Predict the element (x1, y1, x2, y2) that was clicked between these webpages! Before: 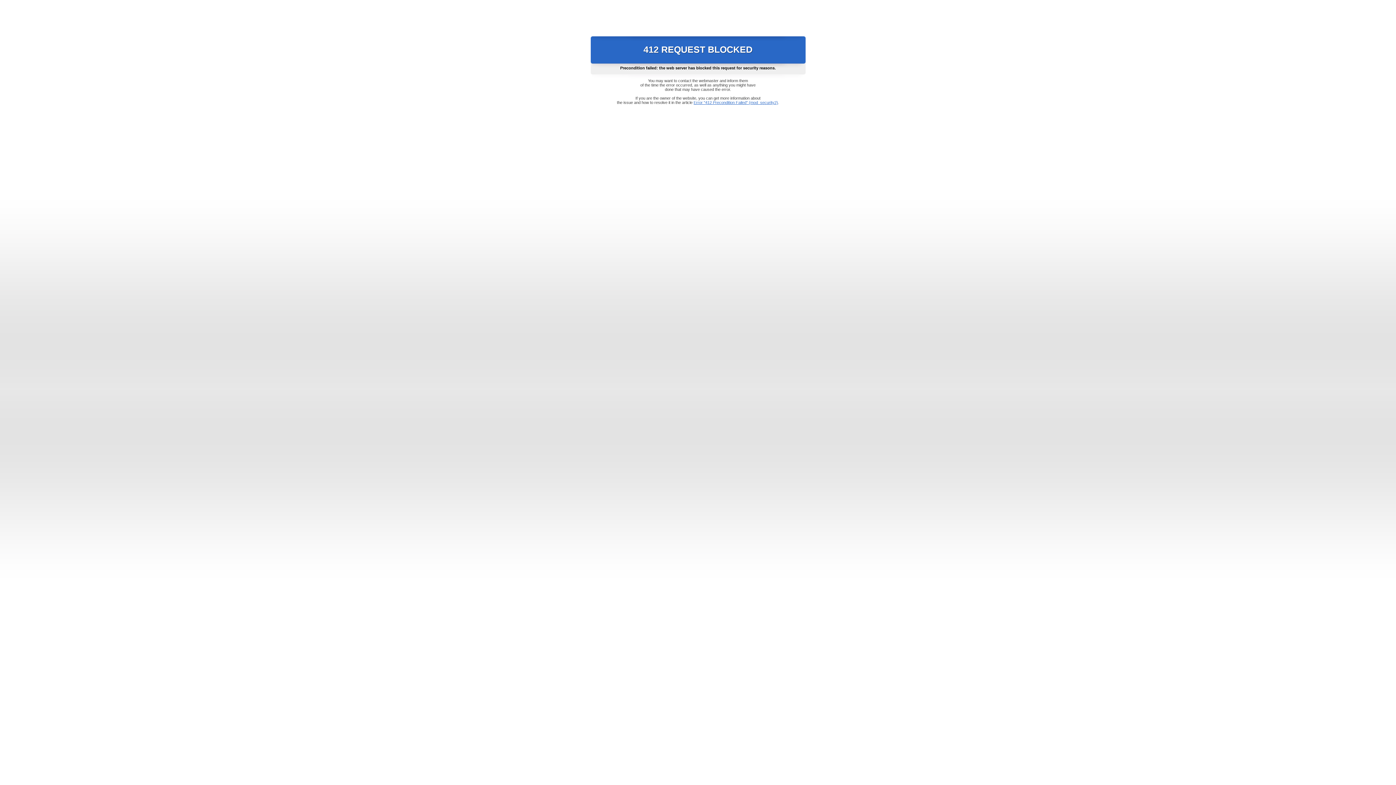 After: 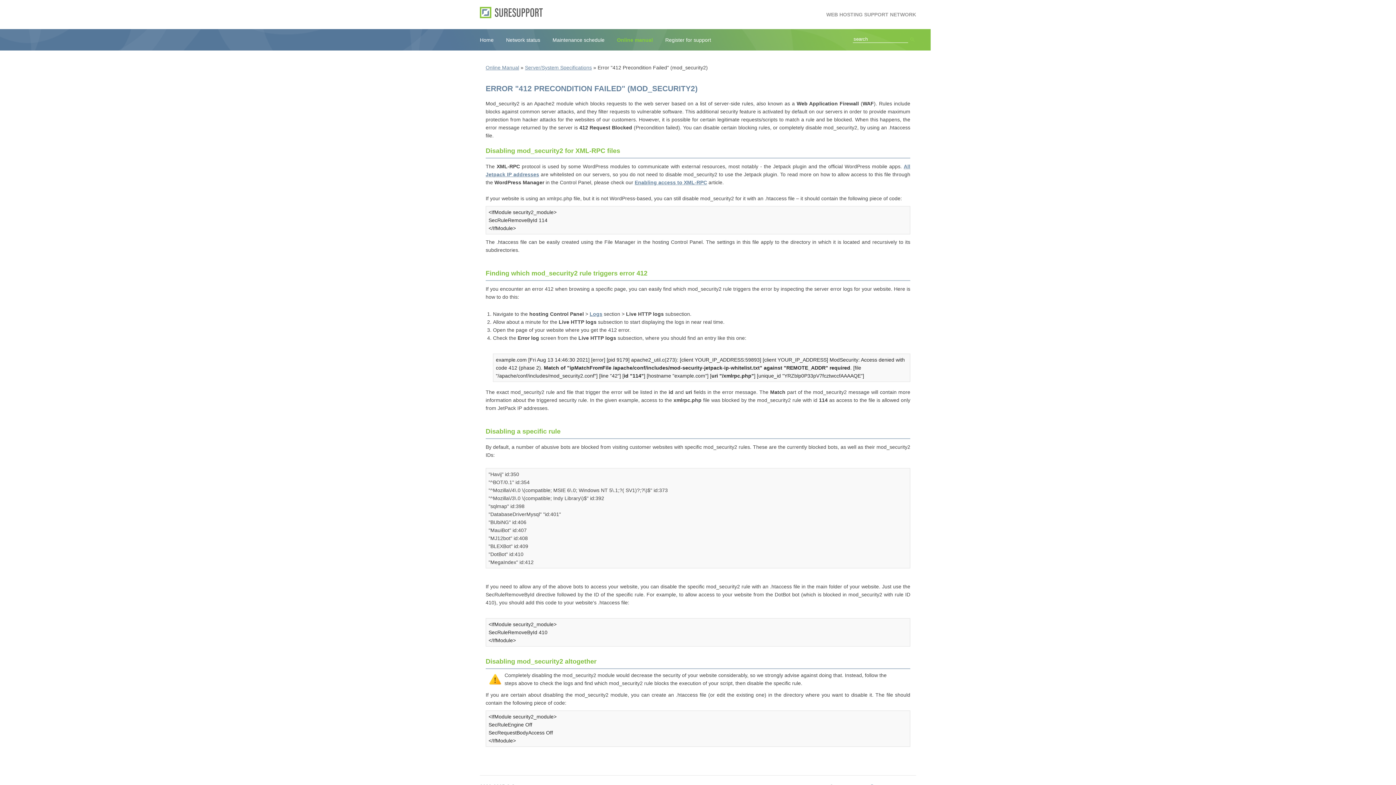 Action: bbox: (693, 100, 778, 104) label: Error "412 Precondition Failed" (mod_security2)